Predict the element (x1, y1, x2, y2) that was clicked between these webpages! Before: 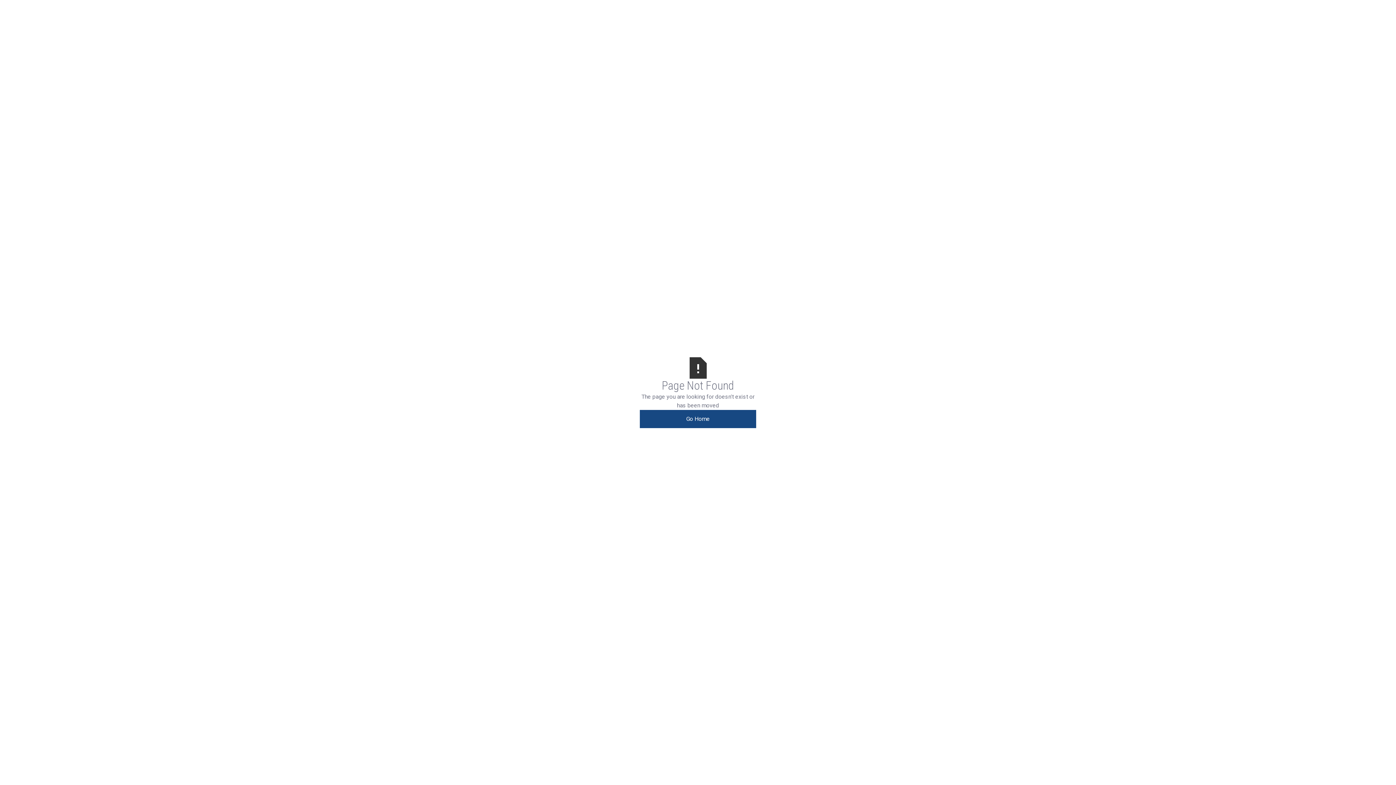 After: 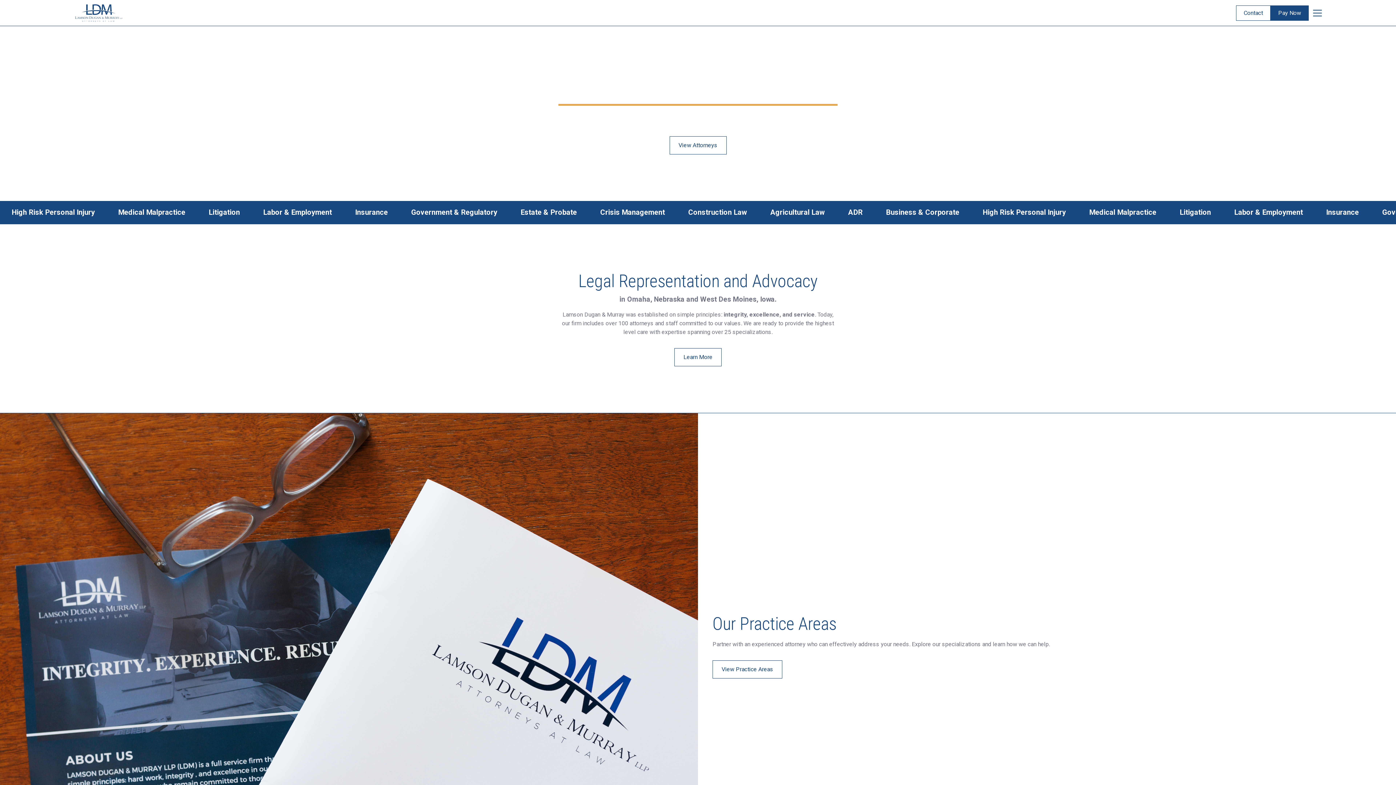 Action: label: Go Home bbox: (640, 410, 756, 428)